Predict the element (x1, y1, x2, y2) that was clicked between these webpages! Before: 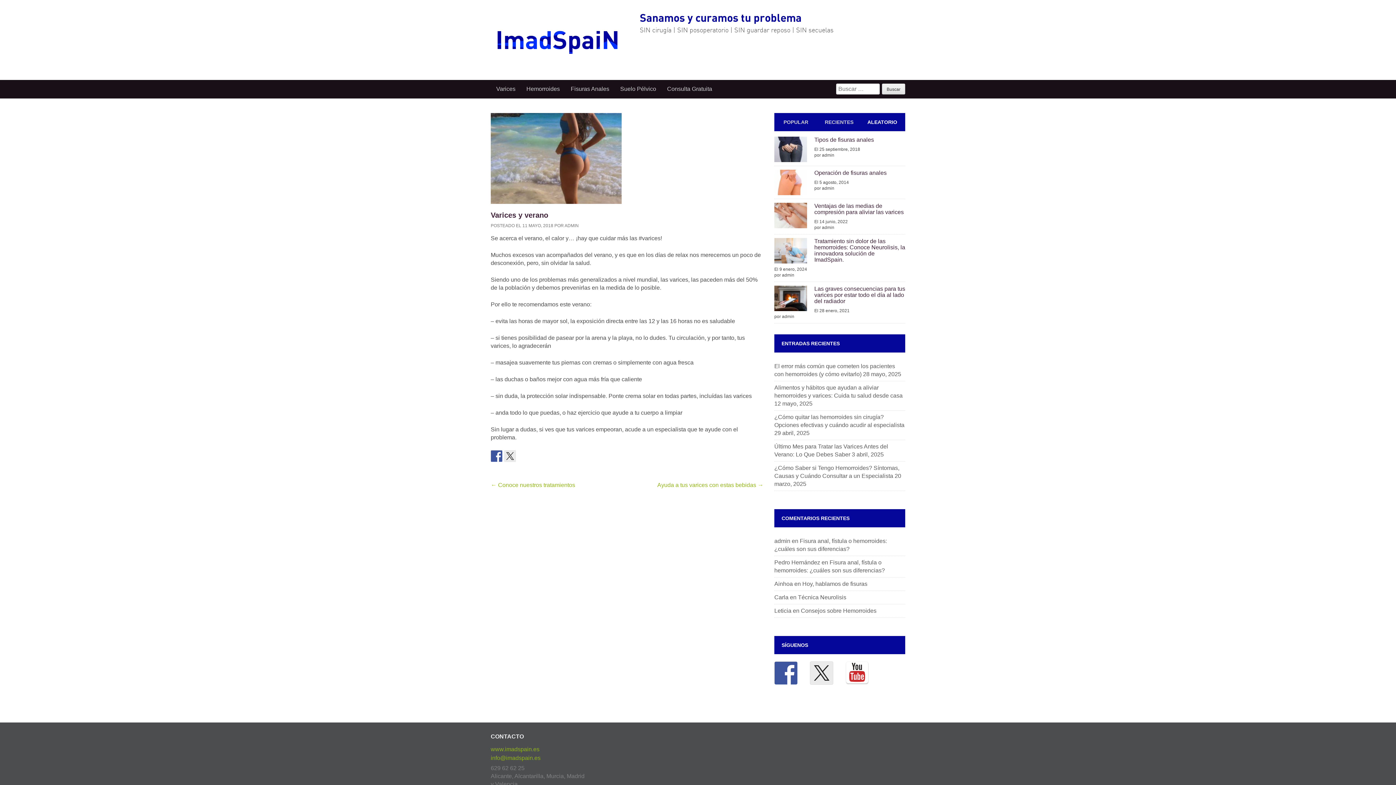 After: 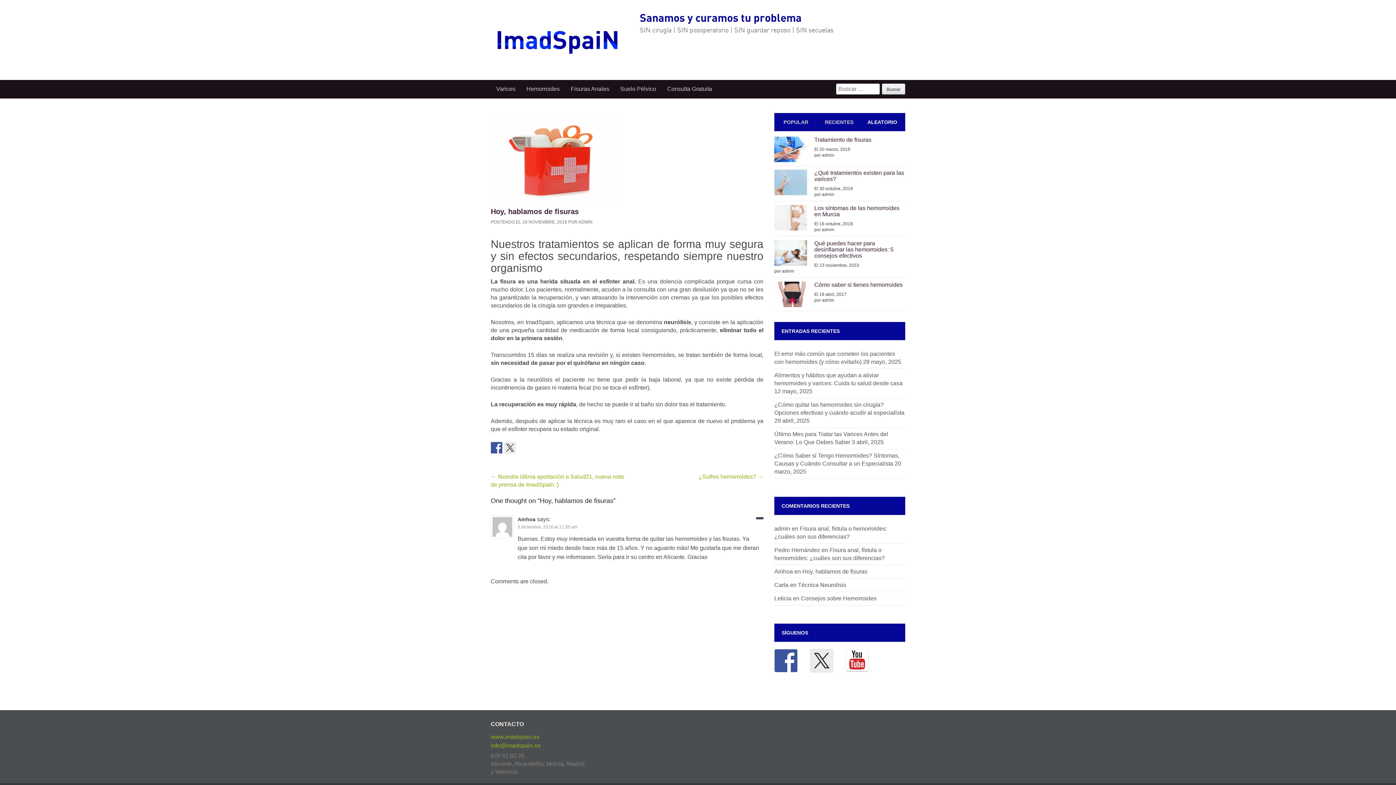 Action: label: Hoy, hablamos de fisuras bbox: (802, 581, 867, 587)